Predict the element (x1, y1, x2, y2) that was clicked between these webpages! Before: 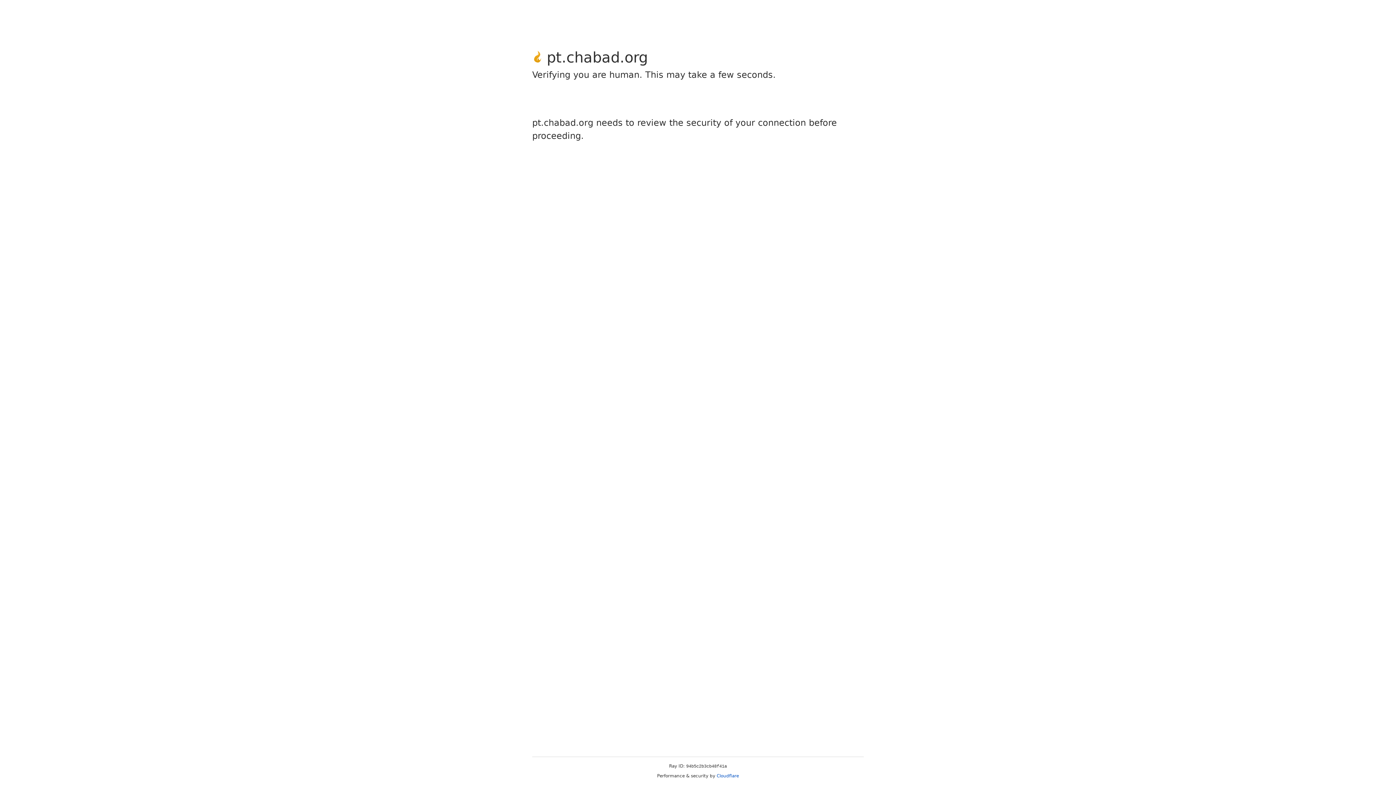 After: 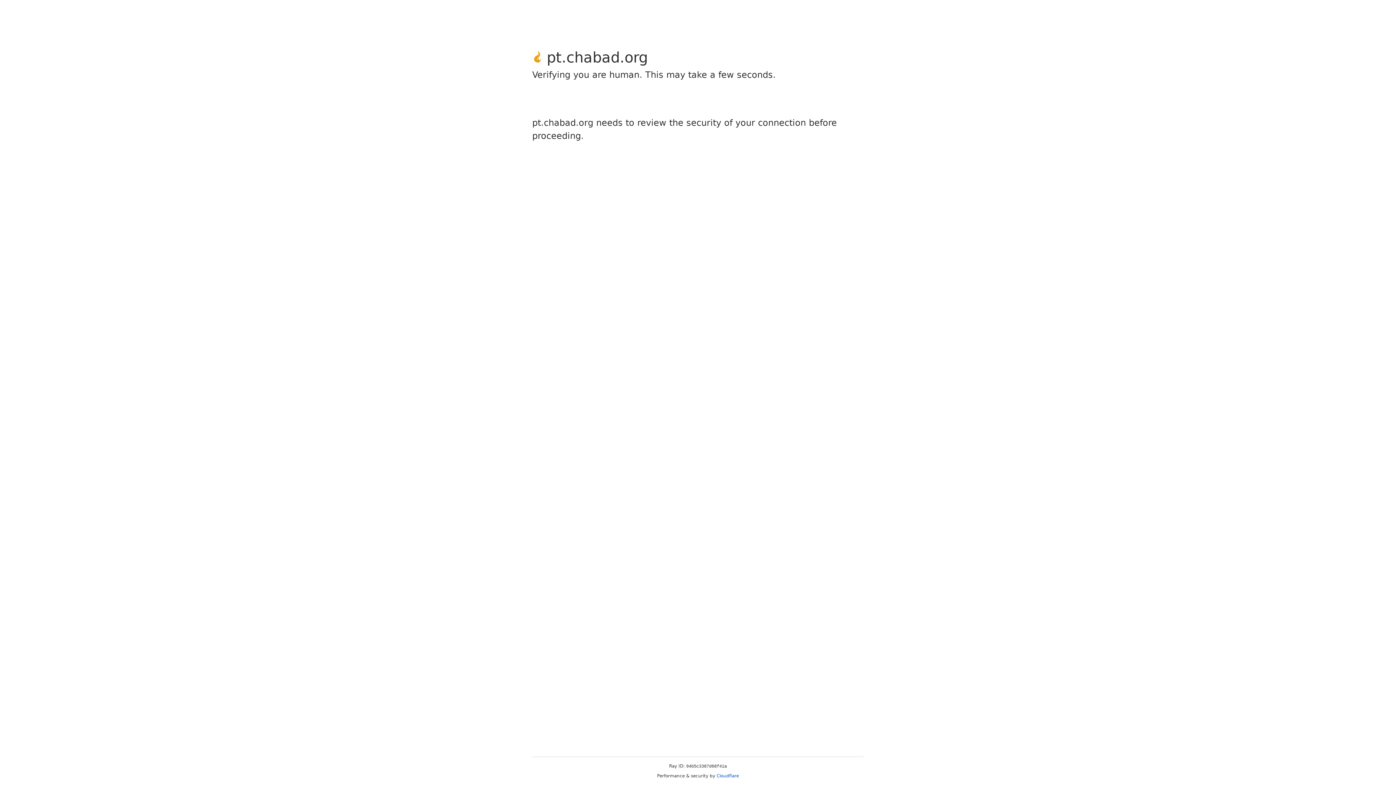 Action: bbox: (716, 773, 739, 778) label: Cloudflare